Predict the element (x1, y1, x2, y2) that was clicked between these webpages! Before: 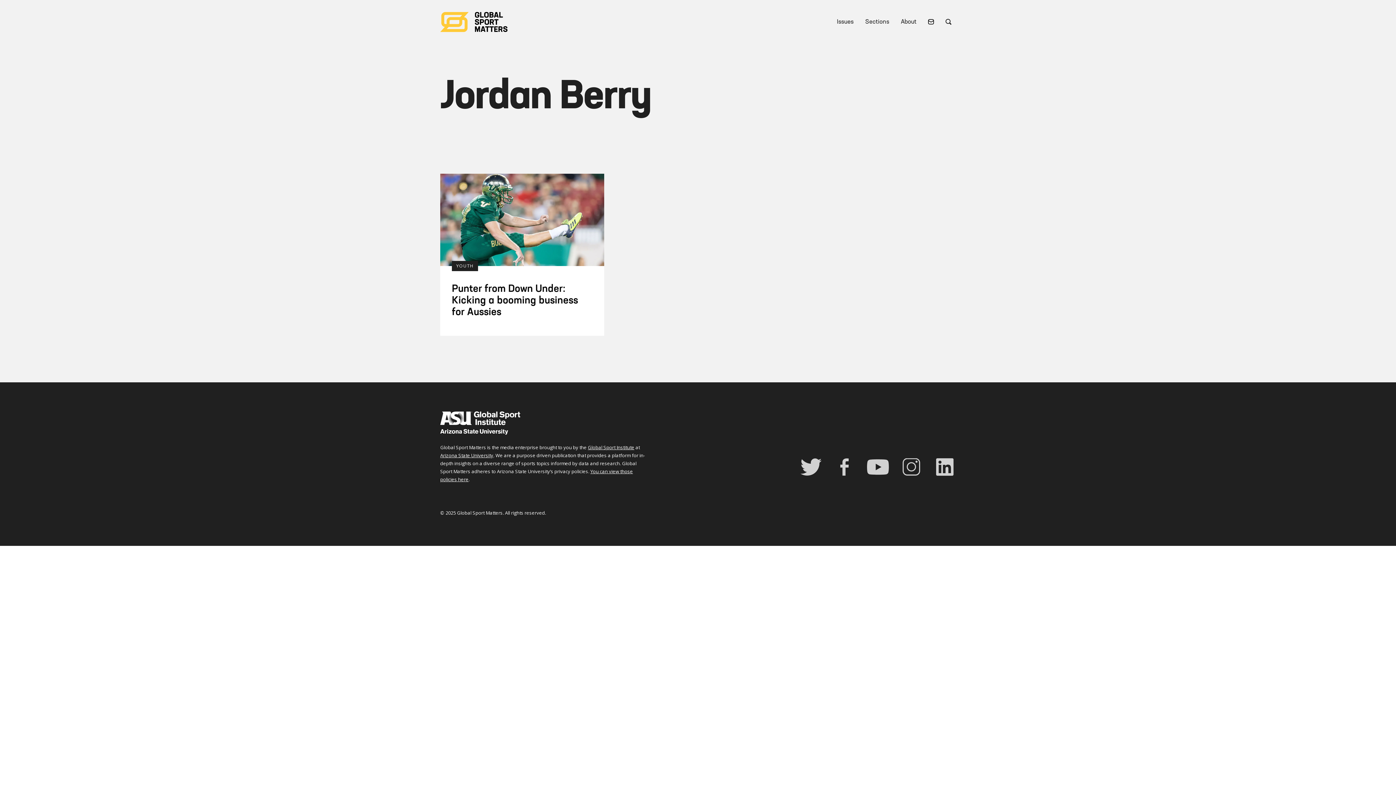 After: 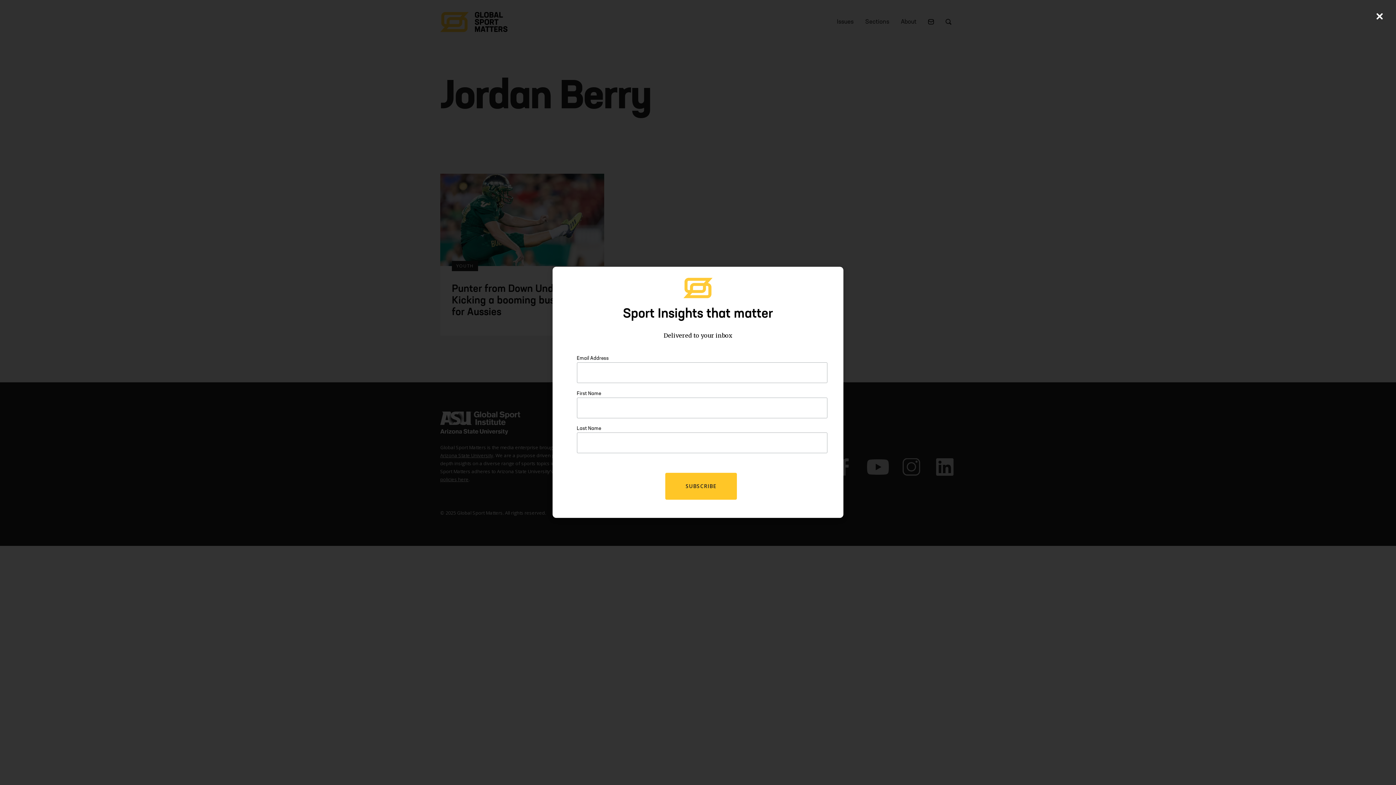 Action: bbox: (924, 15, 938, 27)